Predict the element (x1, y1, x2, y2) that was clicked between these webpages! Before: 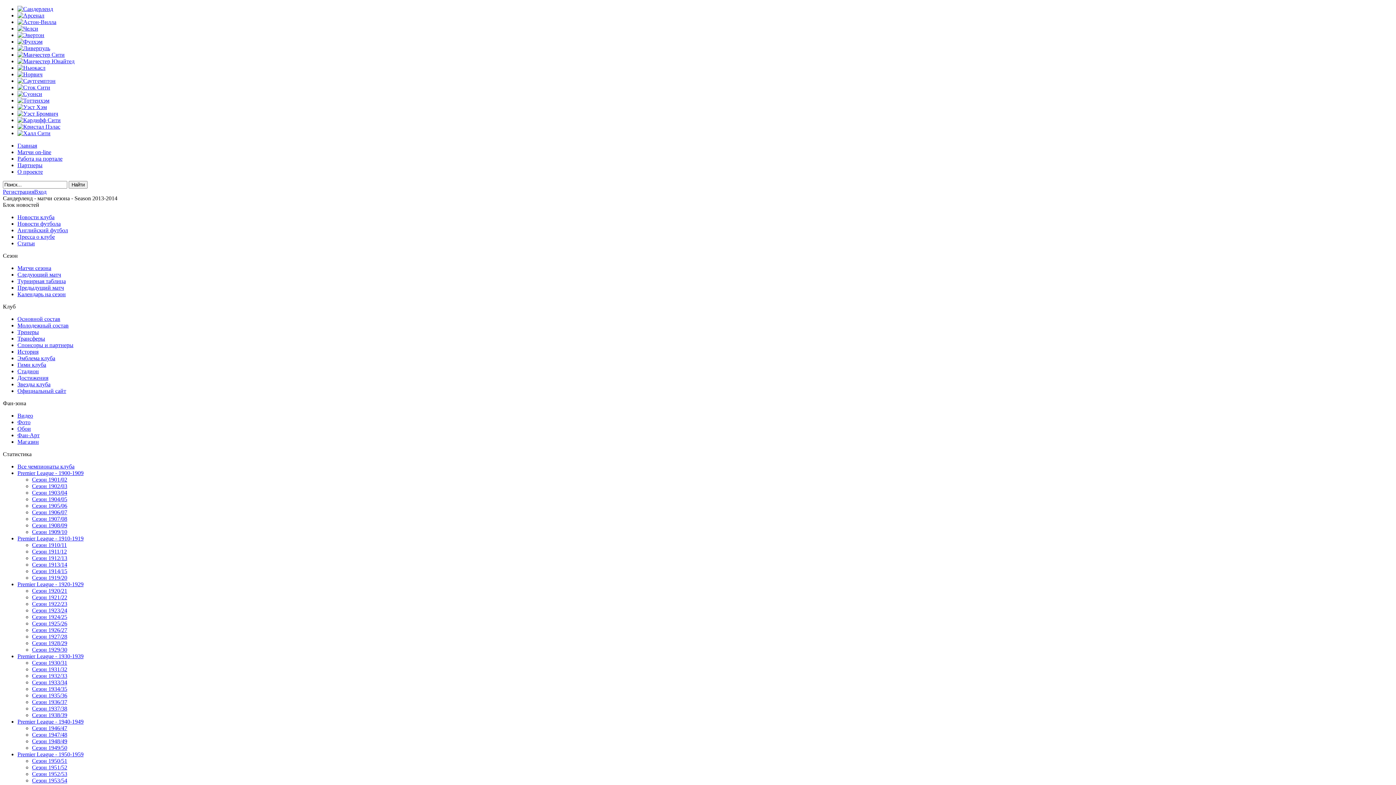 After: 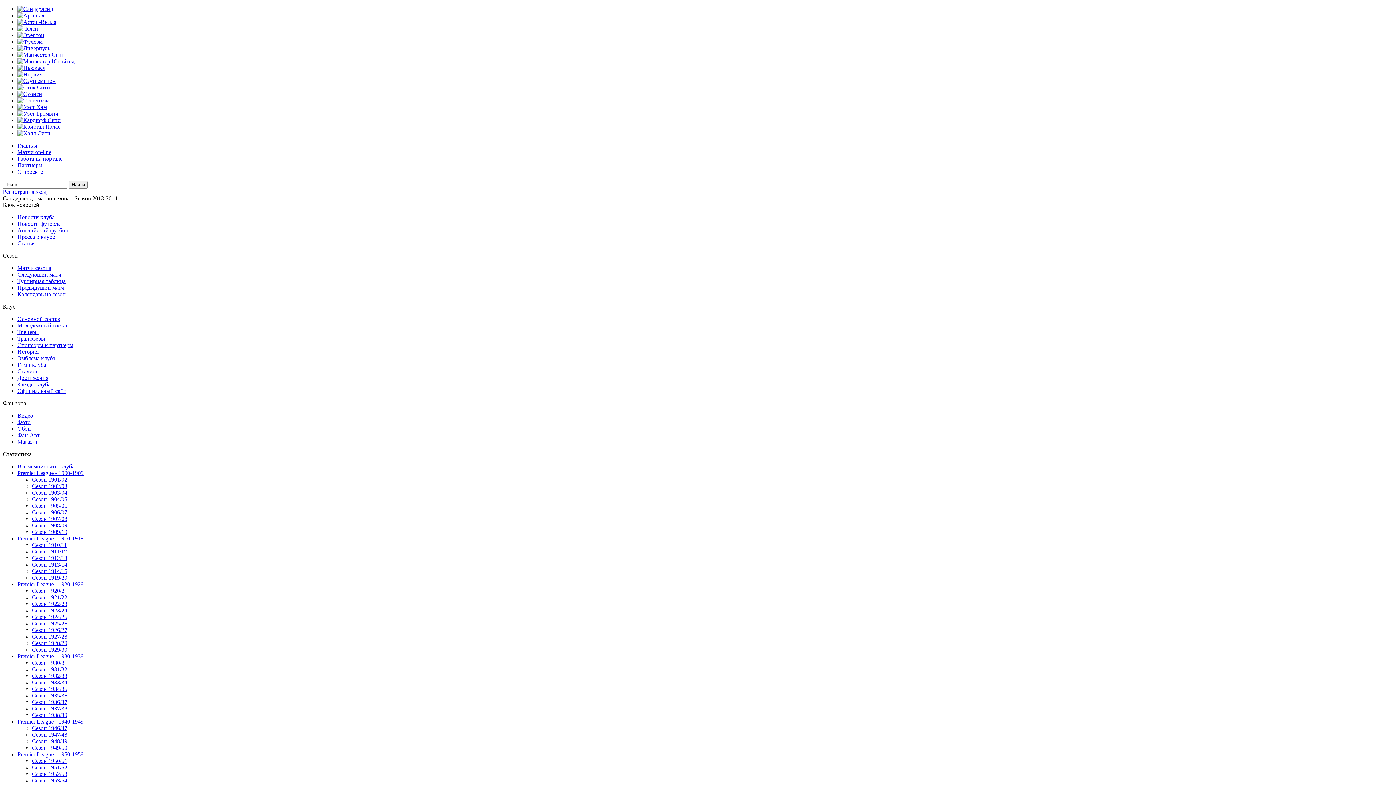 Action: bbox: (17, 97, 49, 103)